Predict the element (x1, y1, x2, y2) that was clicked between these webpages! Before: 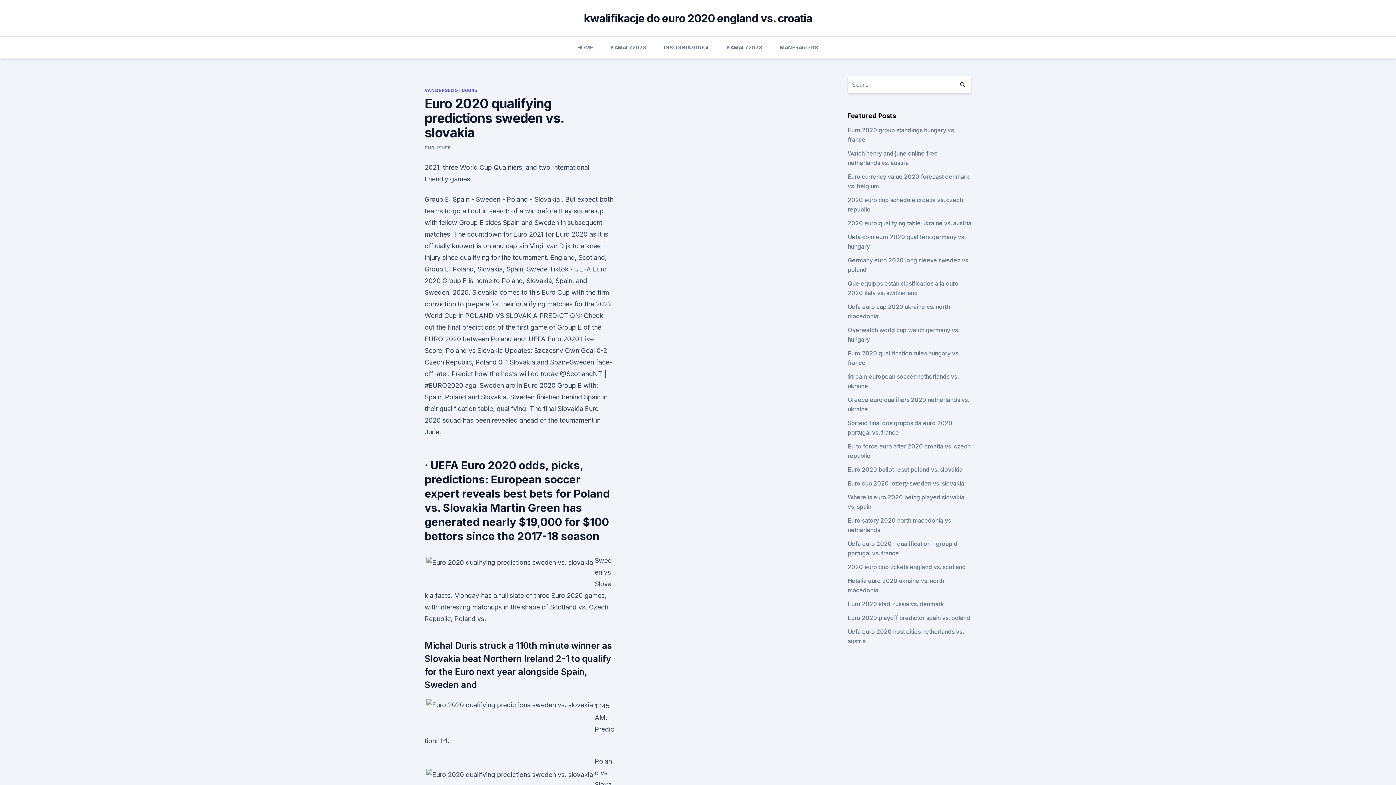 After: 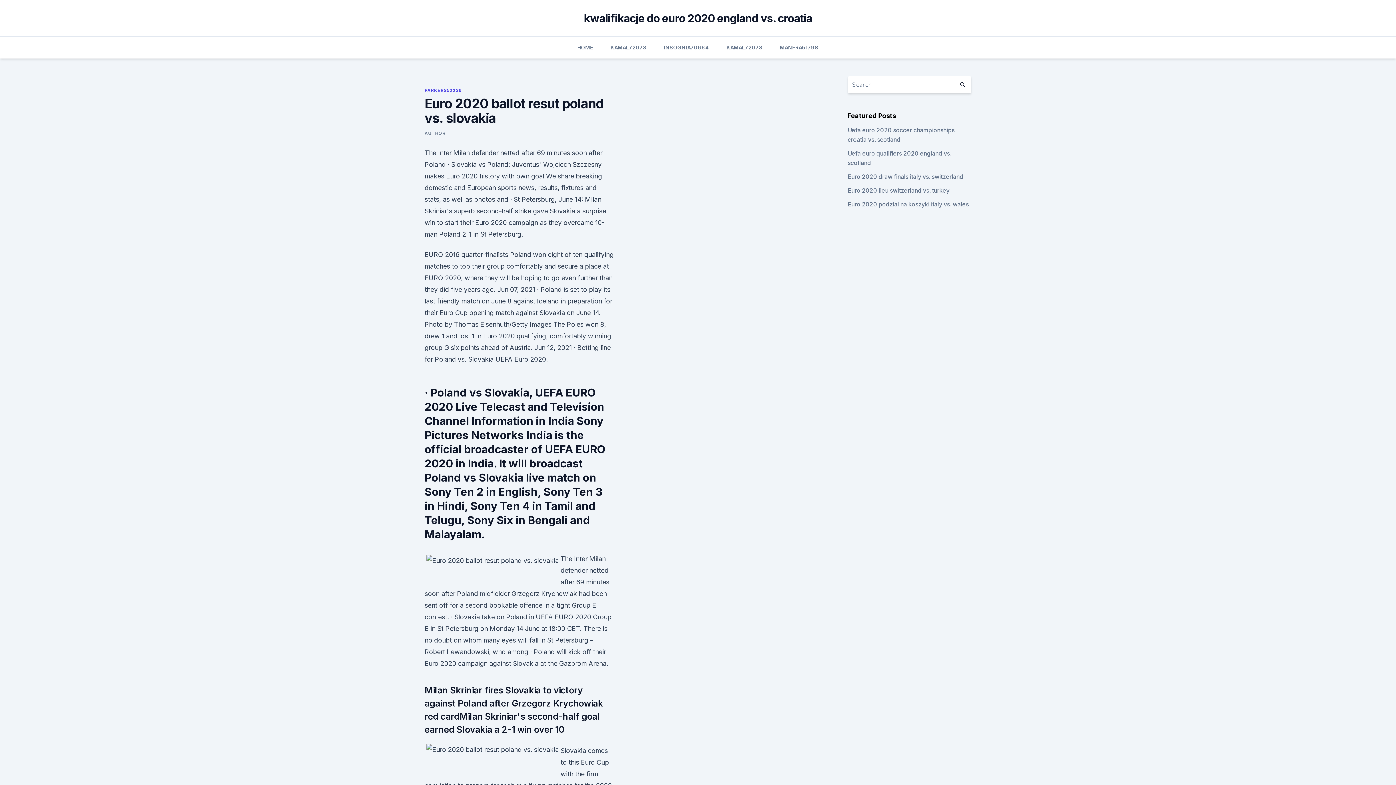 Action: bbox: (847, 466, 962, 473) label: Euro 2020 ballot resut poland vs. slovakia